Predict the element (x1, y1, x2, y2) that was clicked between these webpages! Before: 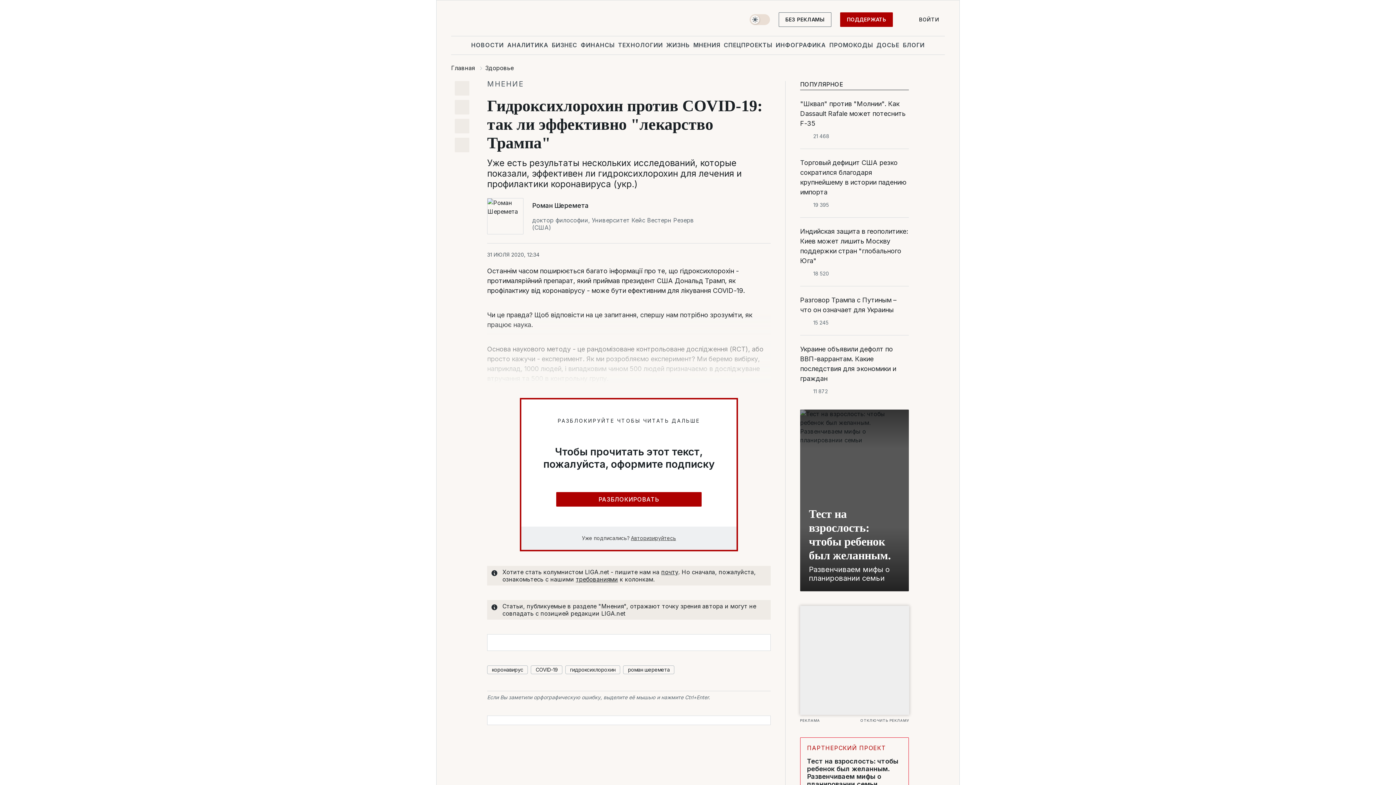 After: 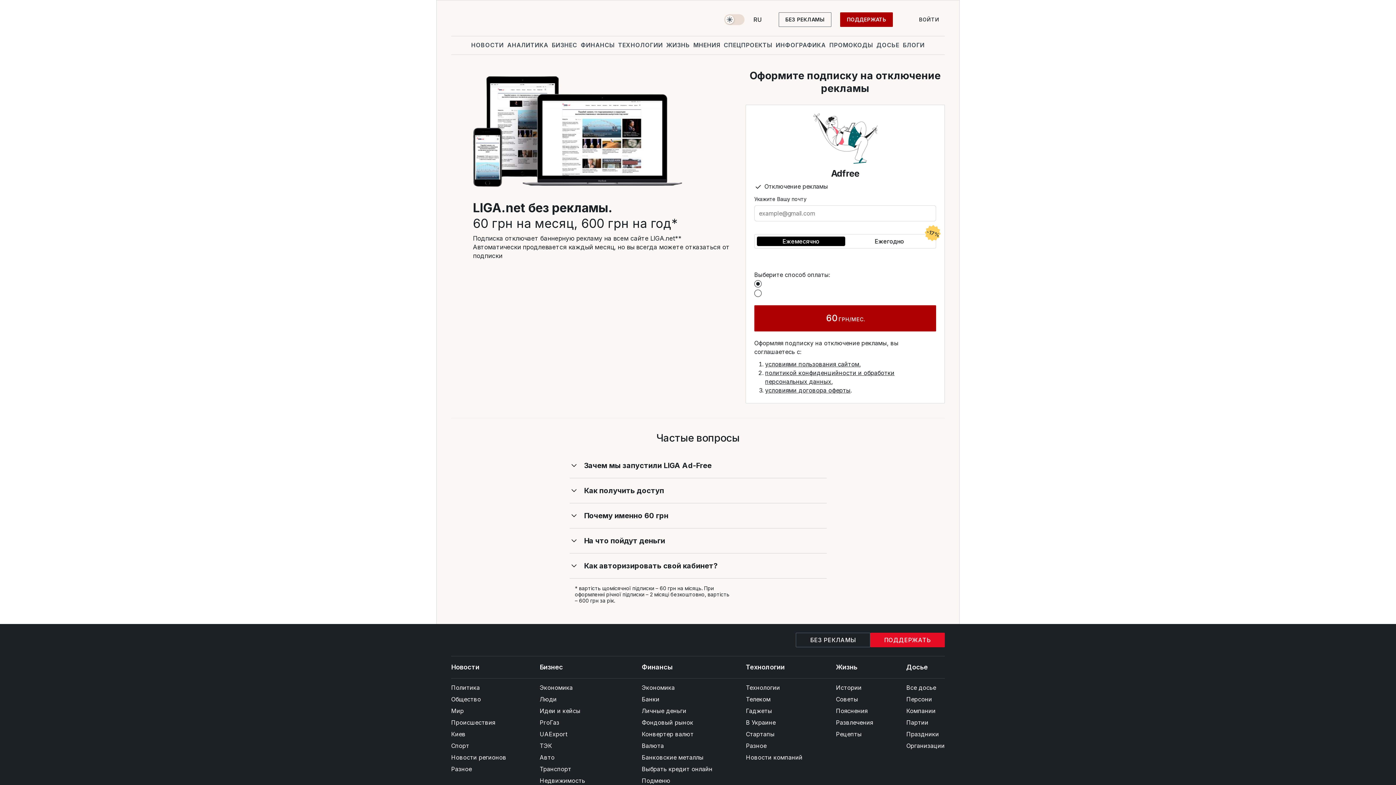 Action: label: БЕЗ РЕКЛАМЫ bbox: (778, 12, 831, 26)